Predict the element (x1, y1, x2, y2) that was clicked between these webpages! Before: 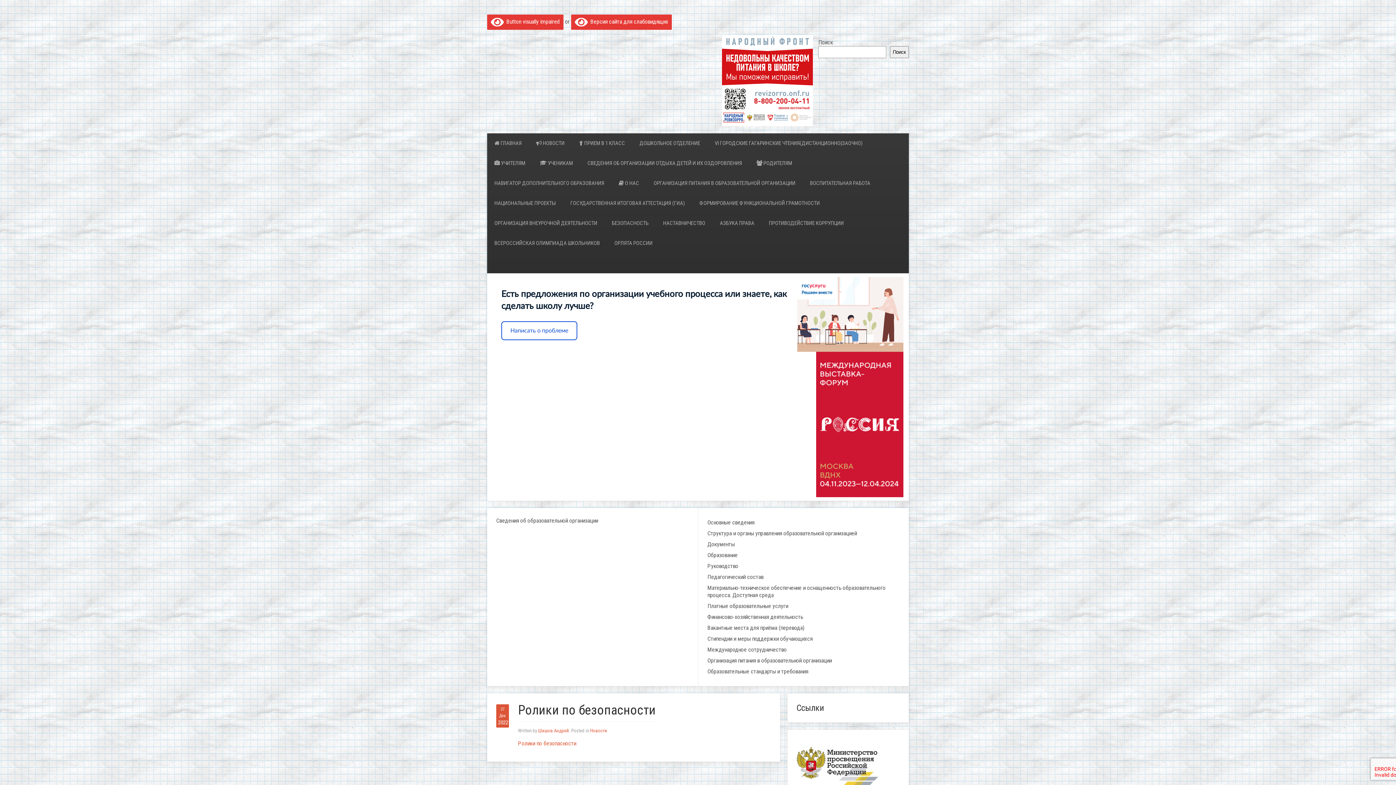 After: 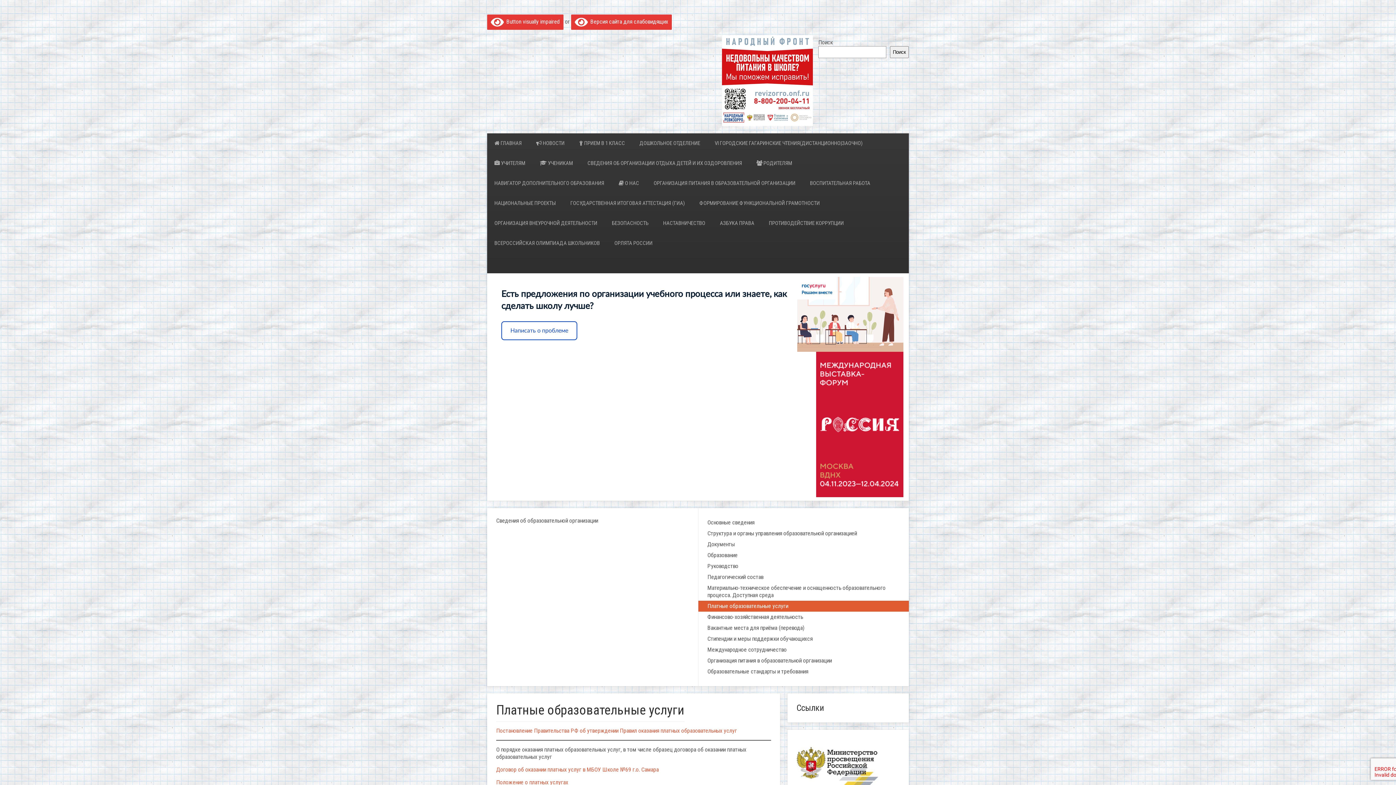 Action: bbox: (698, 601, 909, 612) label: Платные образовательные услуги